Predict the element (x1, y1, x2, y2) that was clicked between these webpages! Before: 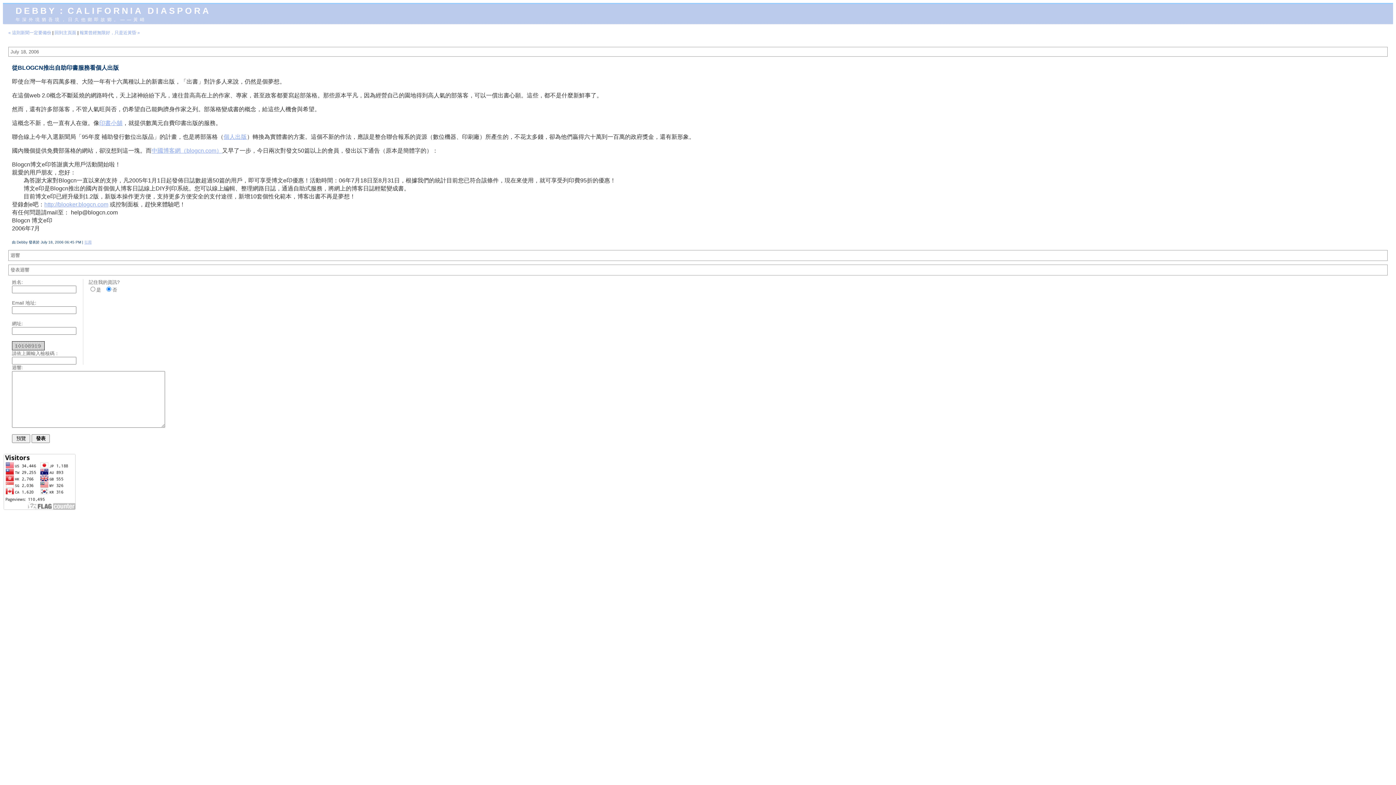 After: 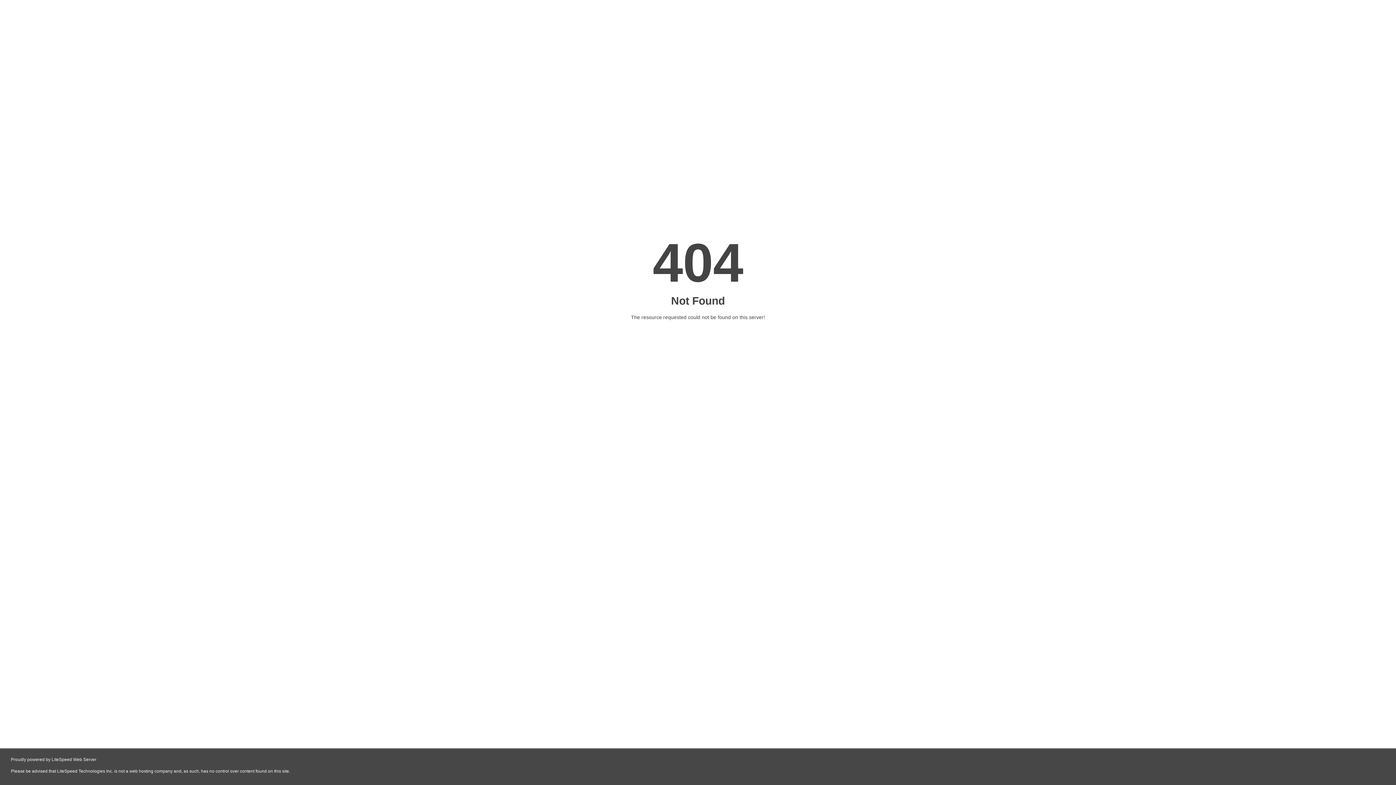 Action: bbox: (99, 120, 122, 126) label: 印書小舖